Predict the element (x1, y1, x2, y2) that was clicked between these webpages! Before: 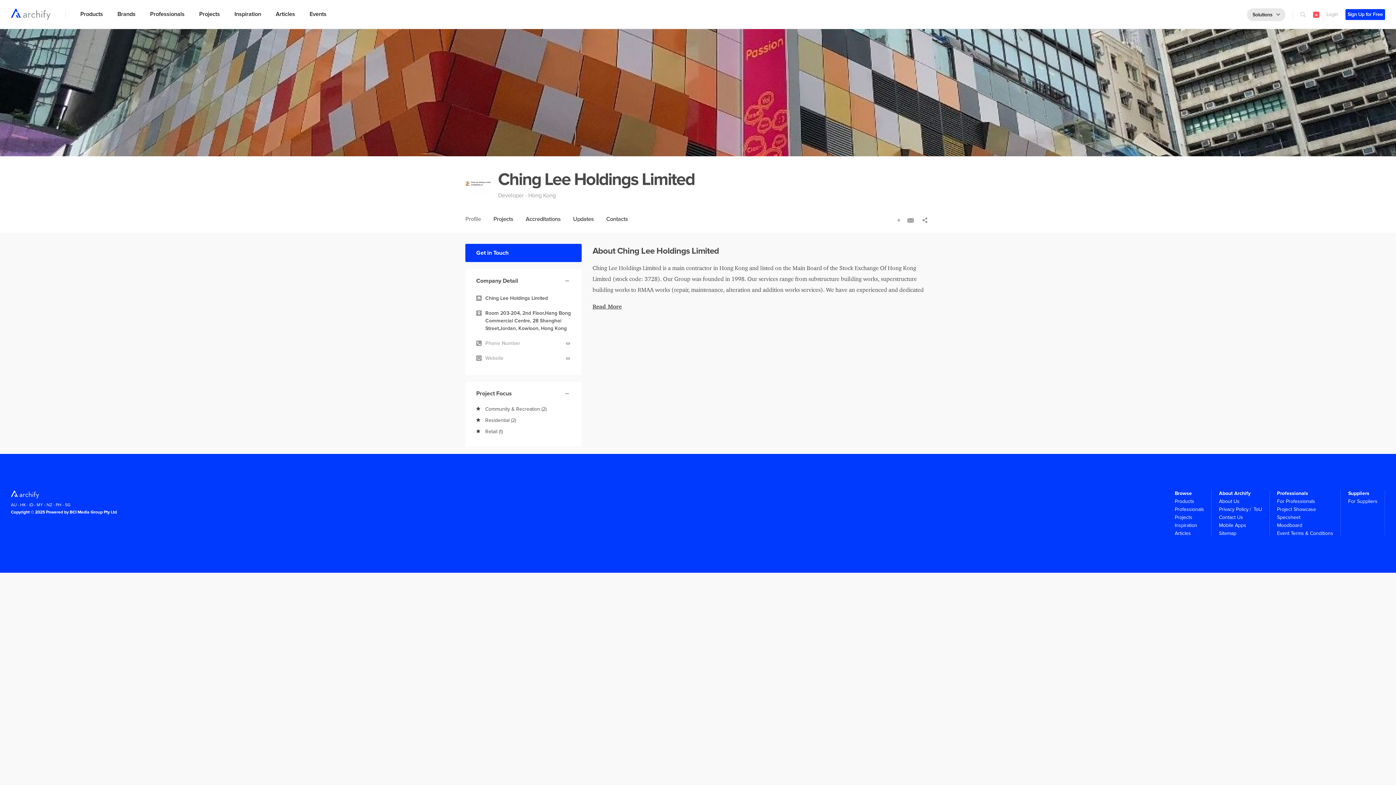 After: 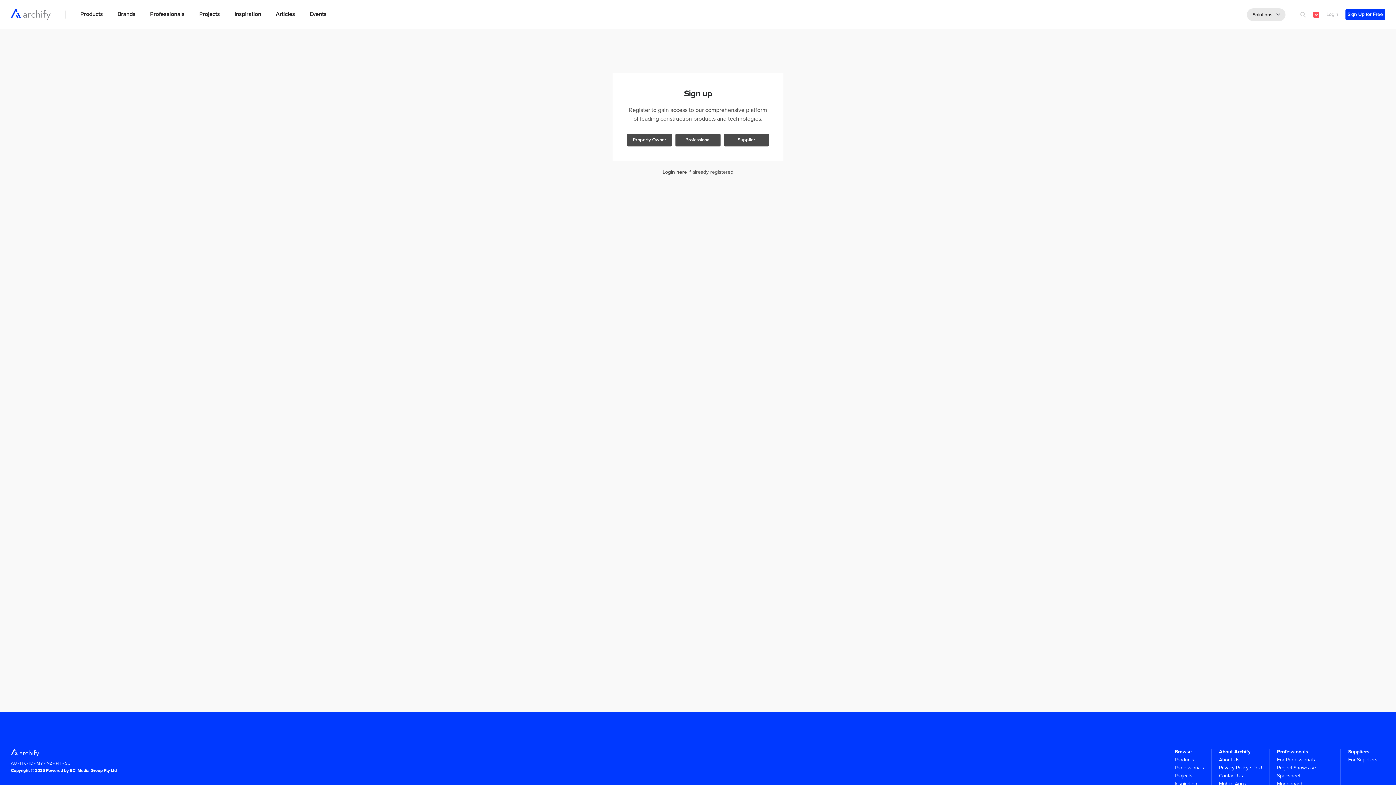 Action: bbox: (1345, 8, 1385, 19) label: Sign Up for Free